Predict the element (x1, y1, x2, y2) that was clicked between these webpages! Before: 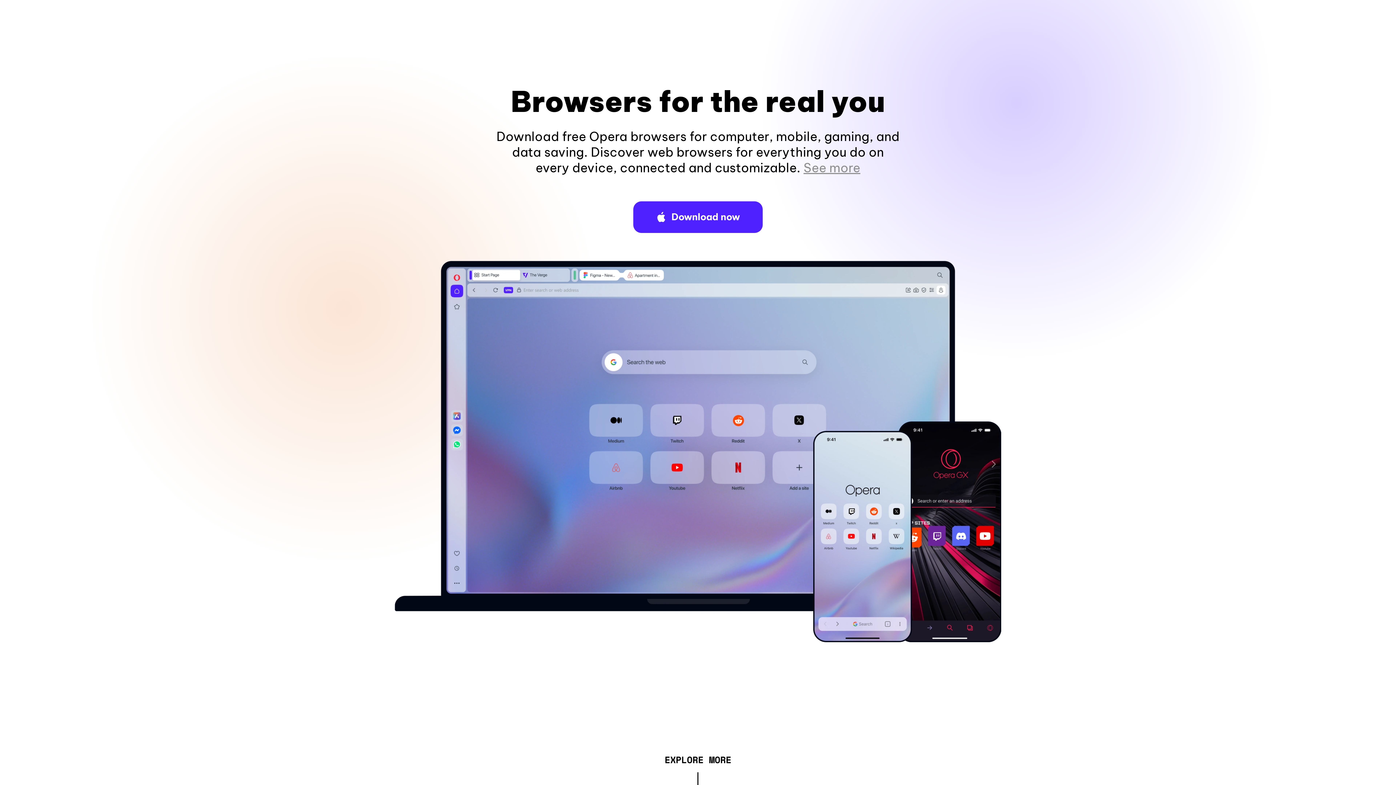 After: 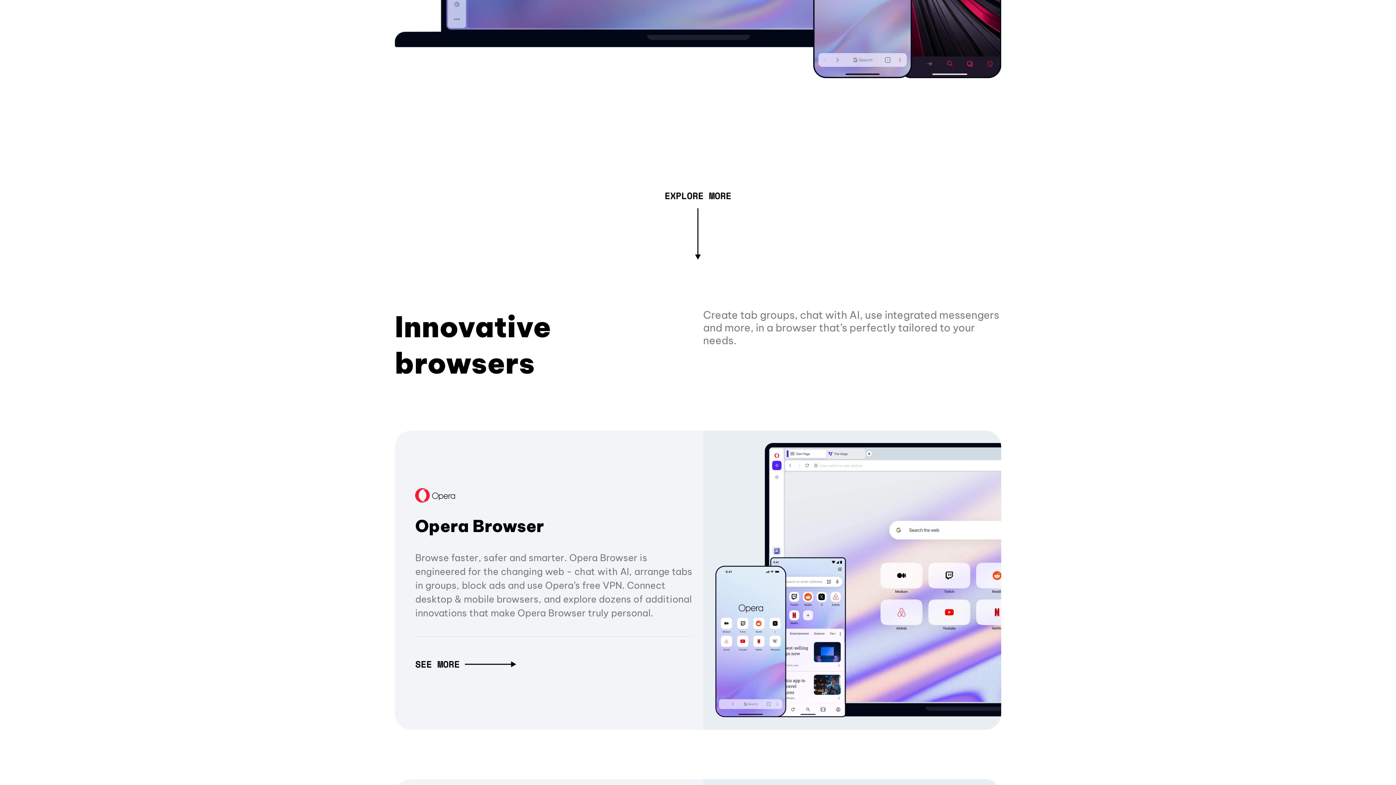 Action: bbox: (803, 160, 860, 175) label: See more